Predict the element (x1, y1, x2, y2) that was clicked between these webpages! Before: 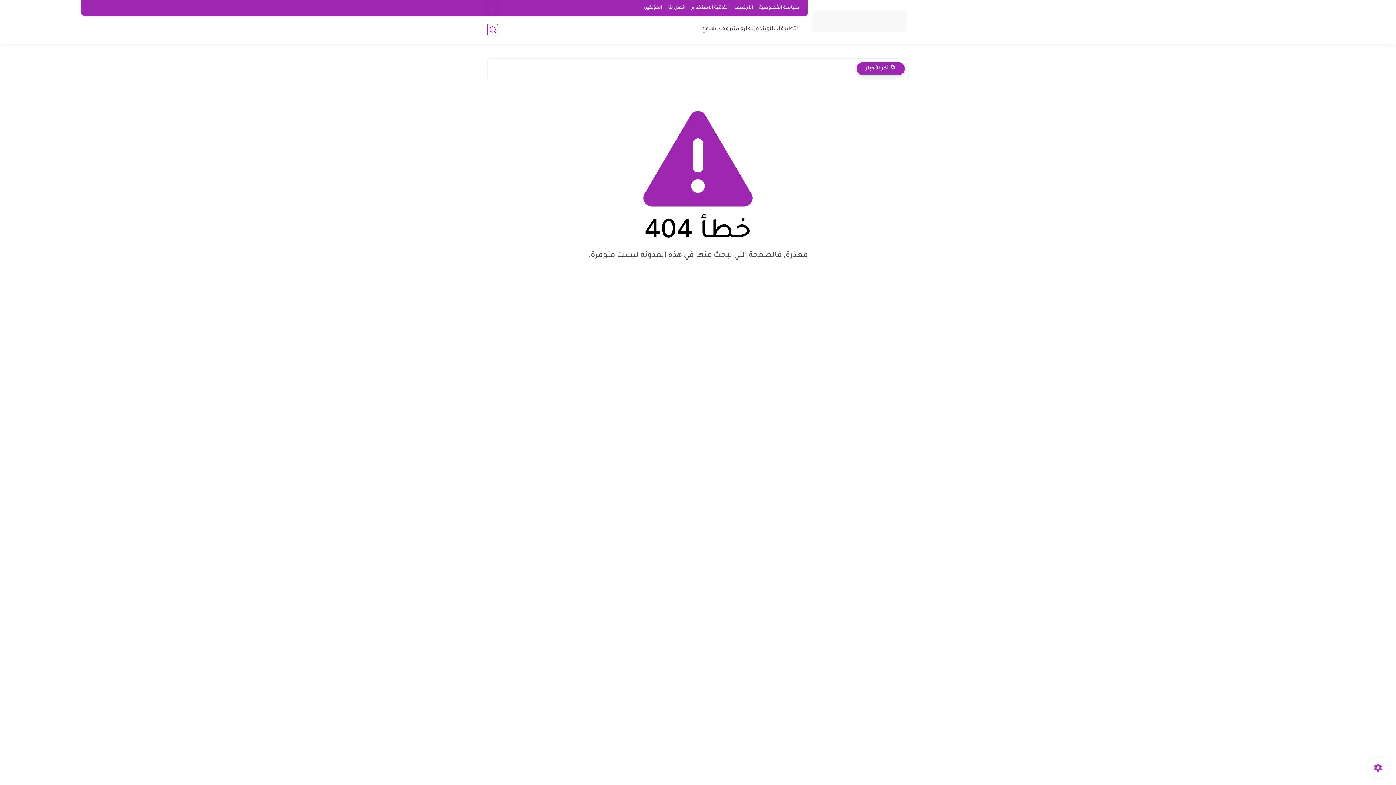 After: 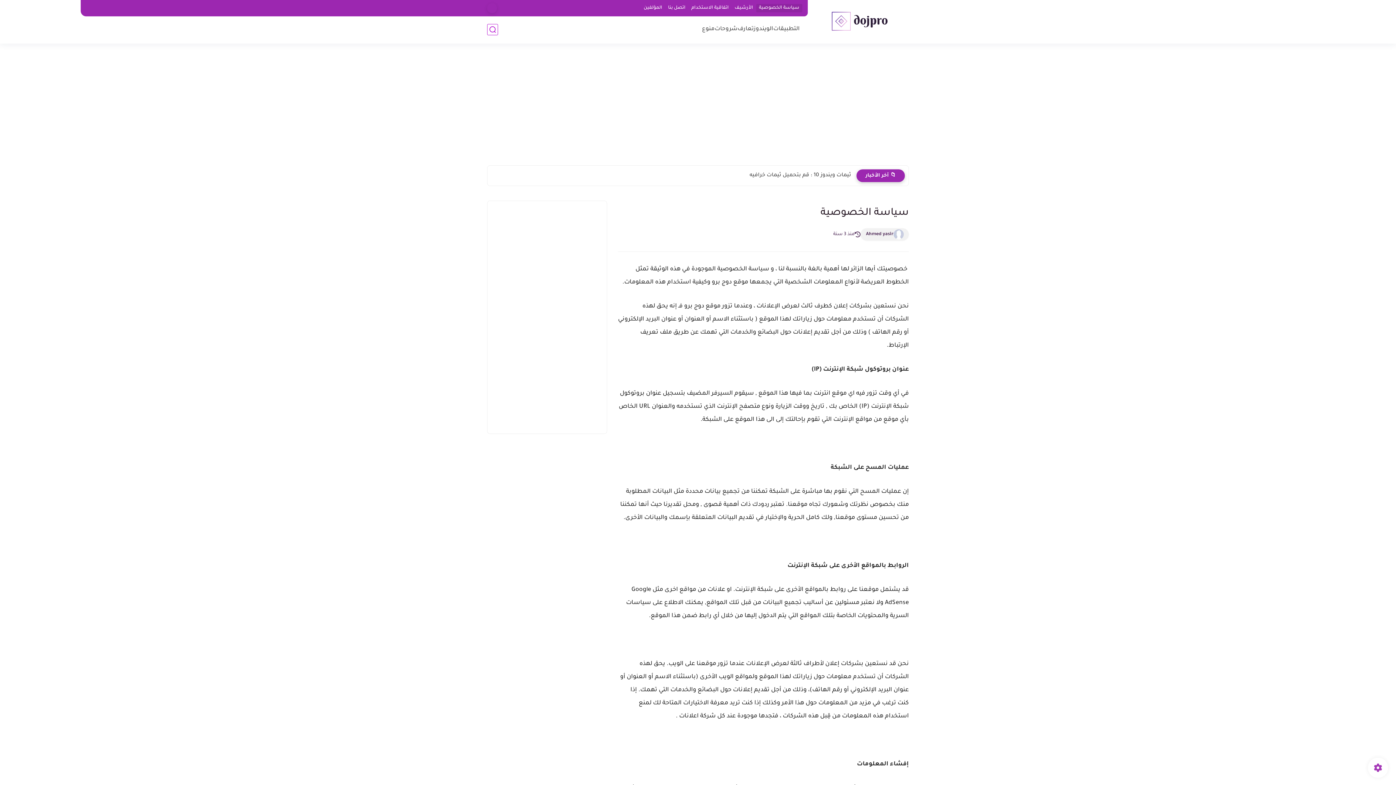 Action: bbox: (756, 4, 802, 12) label: سياسة الخصوصية